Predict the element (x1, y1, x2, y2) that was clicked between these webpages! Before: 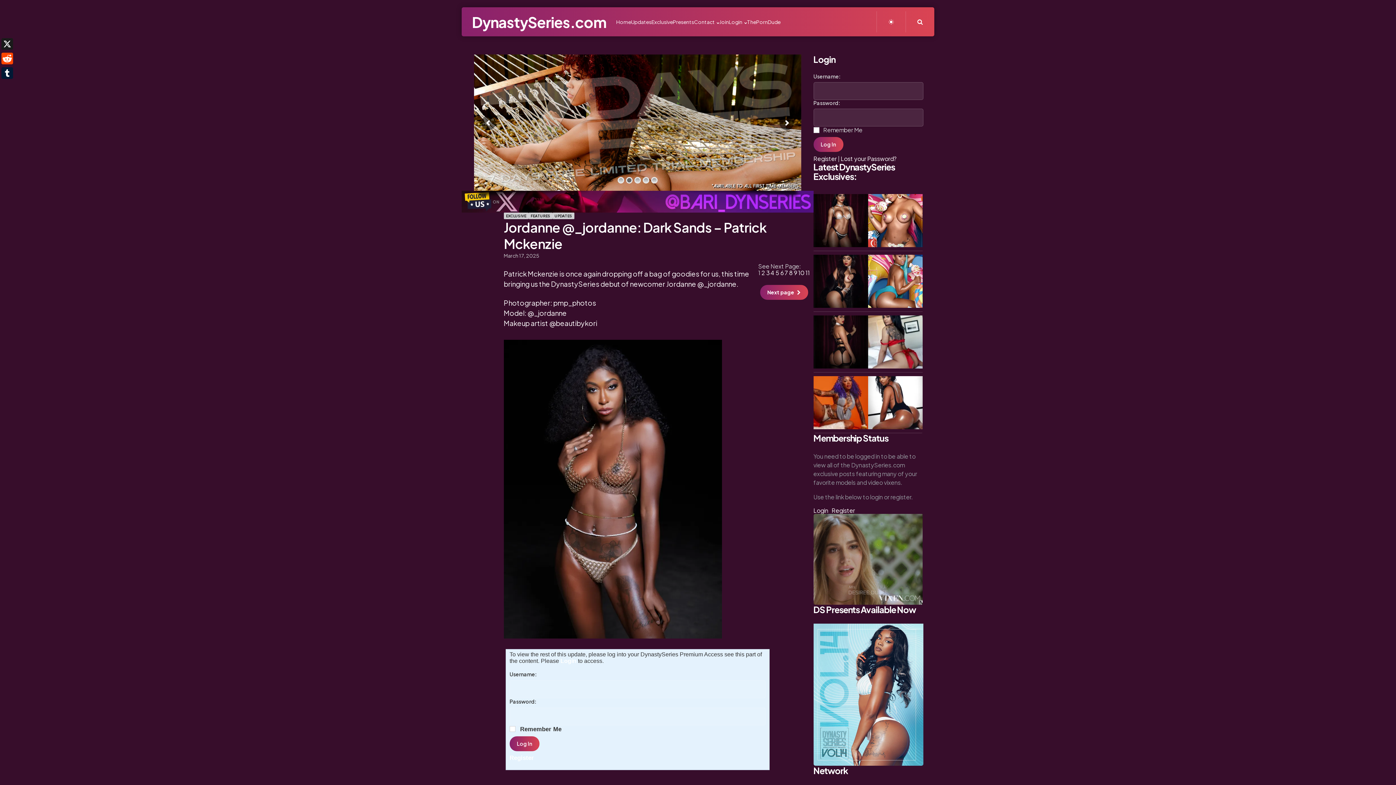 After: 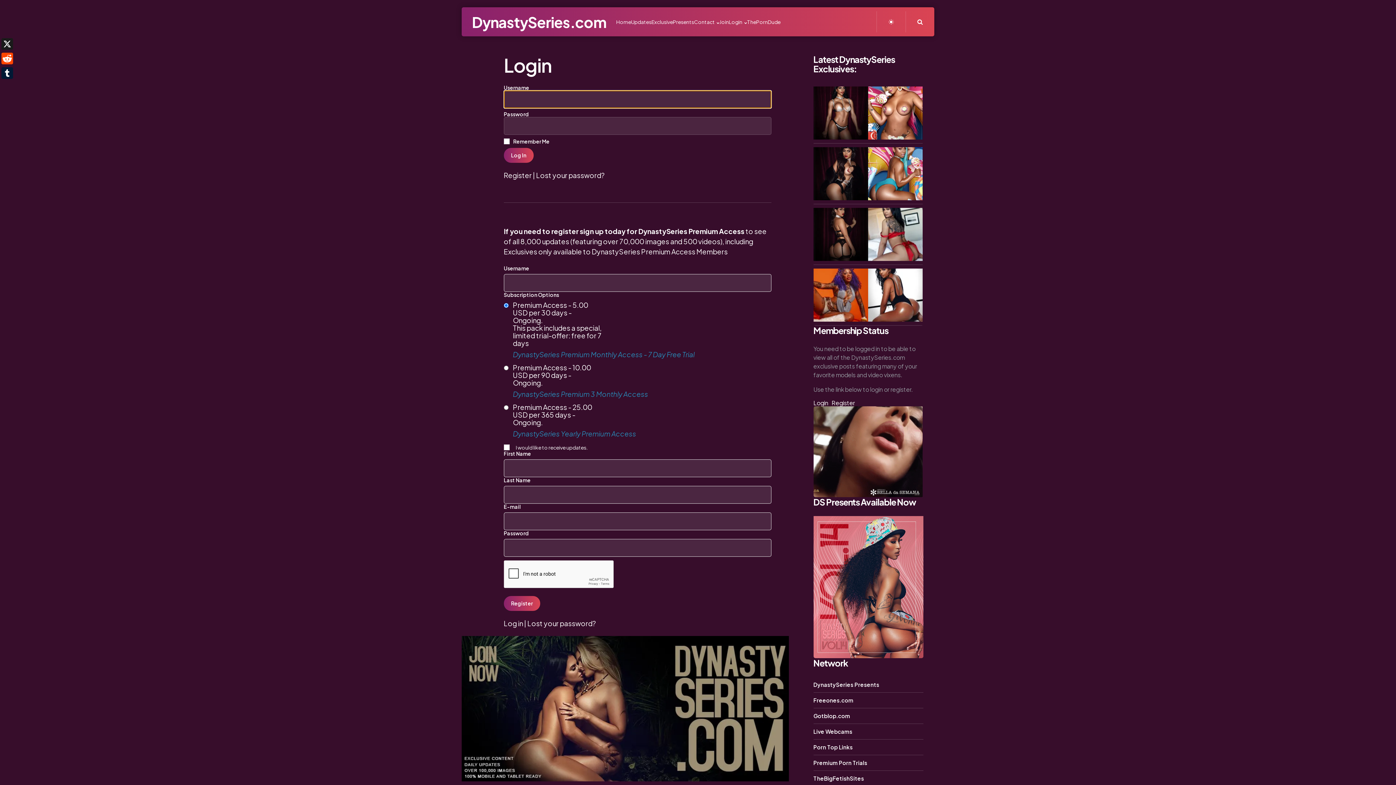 Action: label: Login bbox: (560, 658, 576, 664)